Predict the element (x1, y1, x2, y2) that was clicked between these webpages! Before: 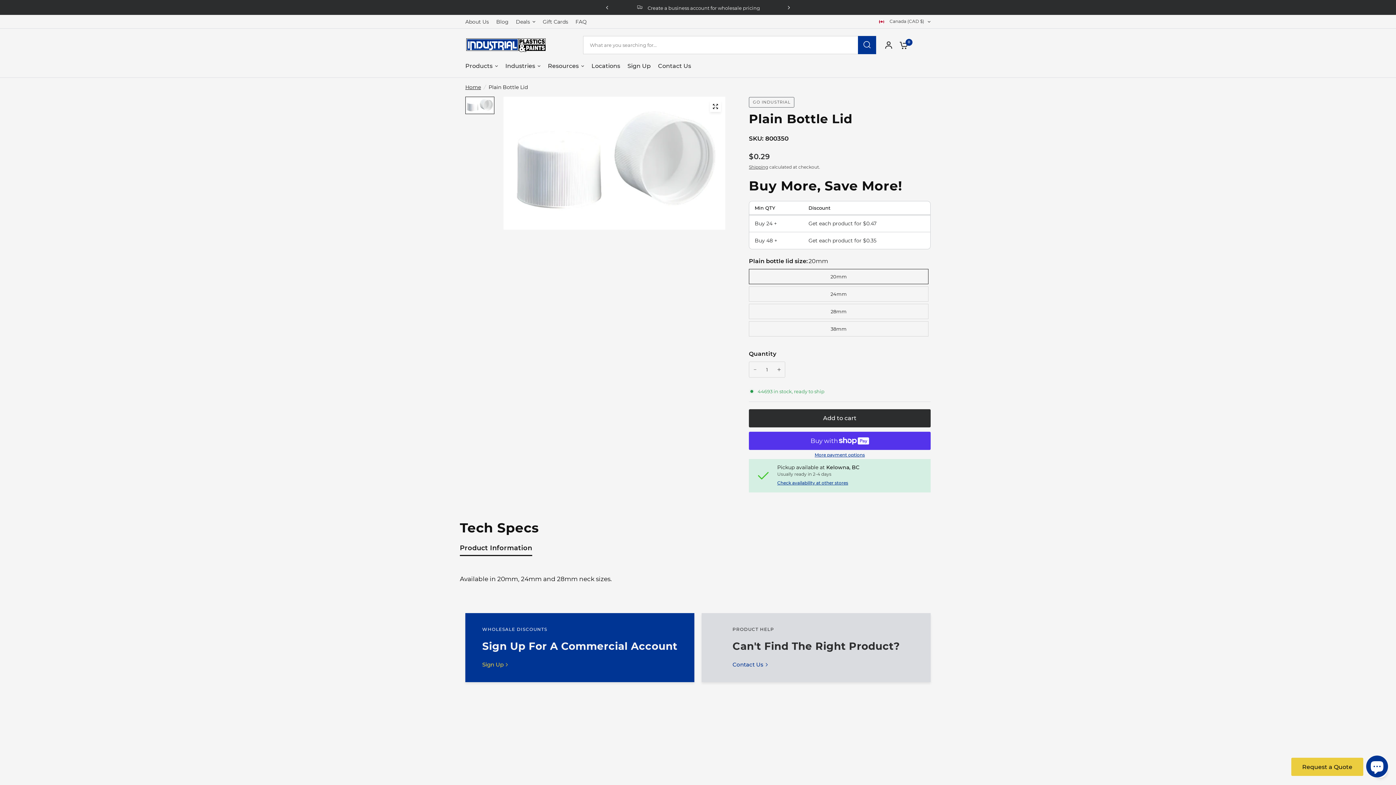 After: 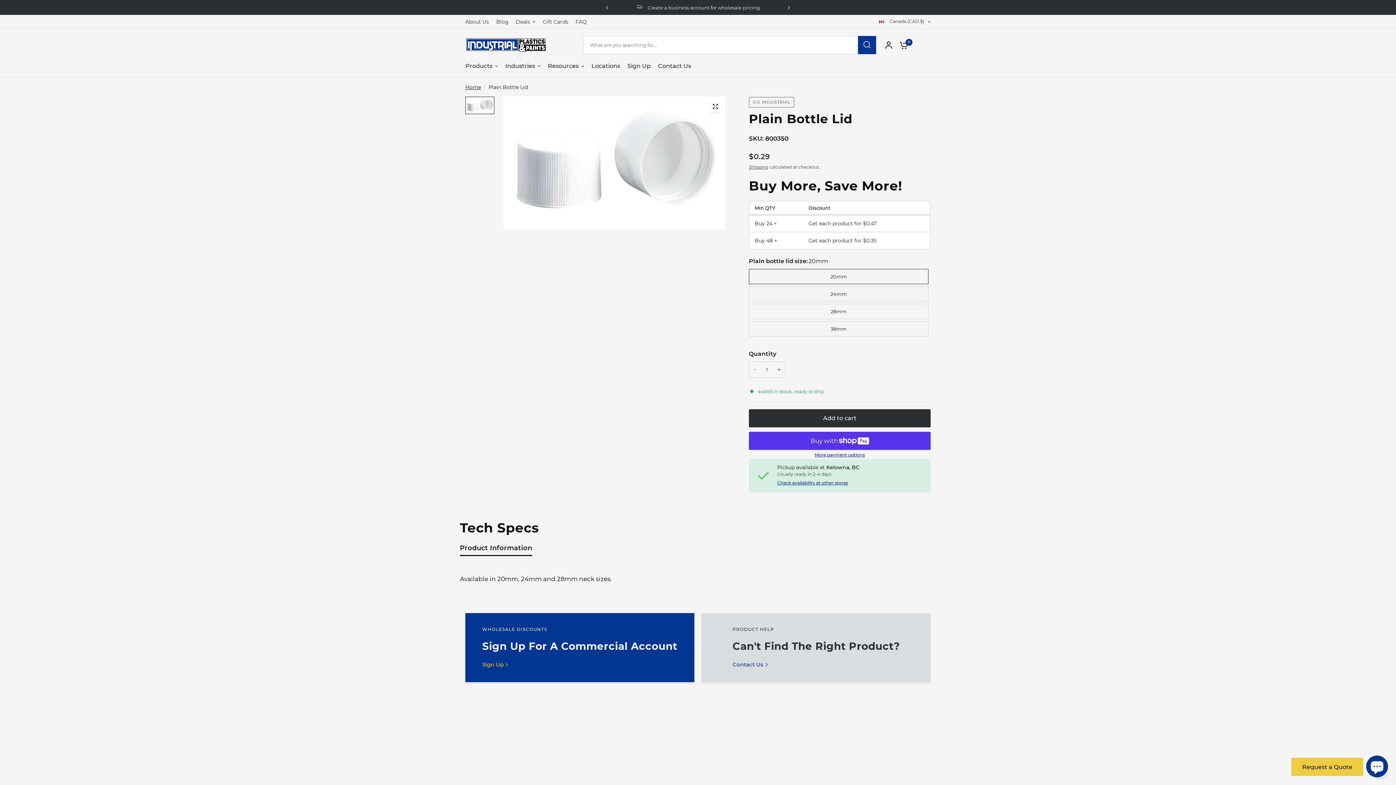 Action: bbox: (636, 4, 760, 10) label: Create a business account for wholesale pricing